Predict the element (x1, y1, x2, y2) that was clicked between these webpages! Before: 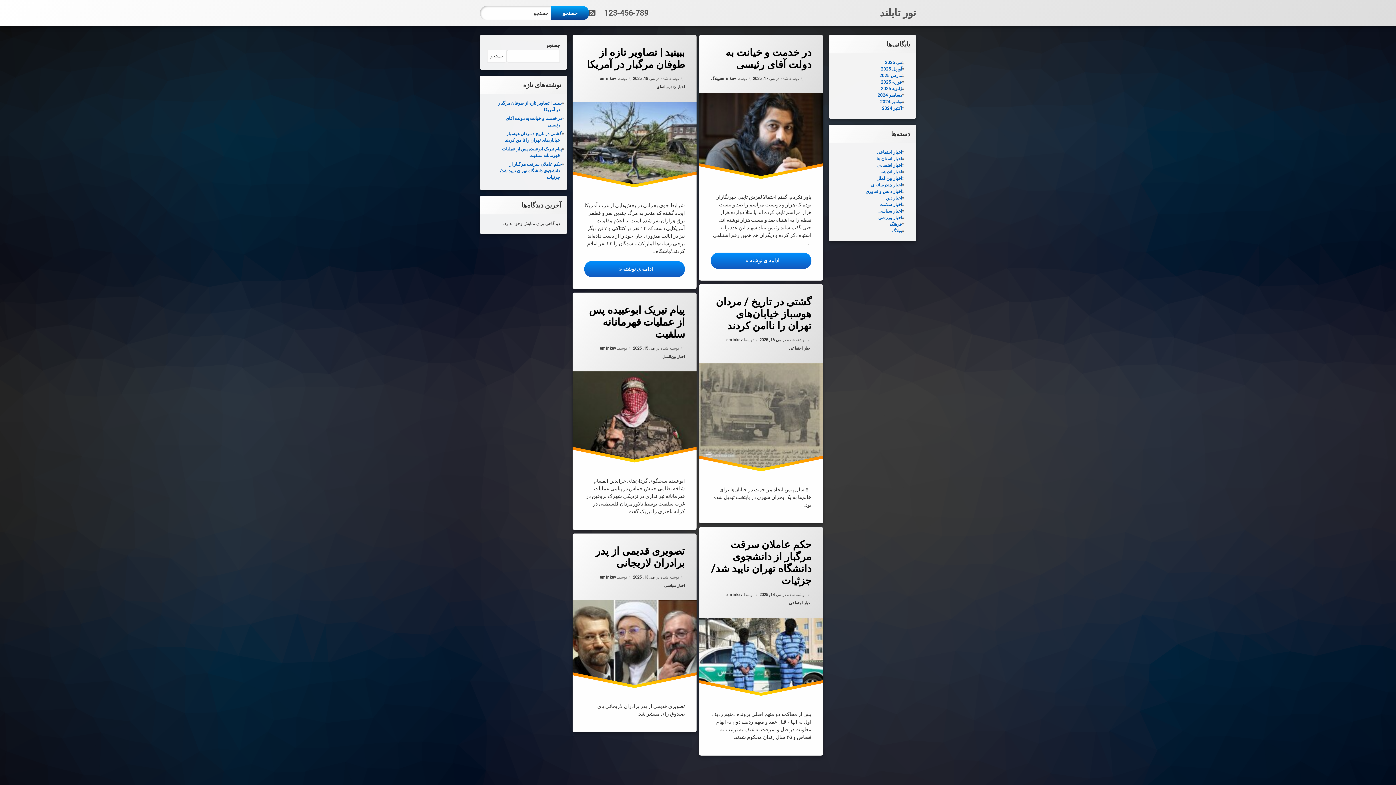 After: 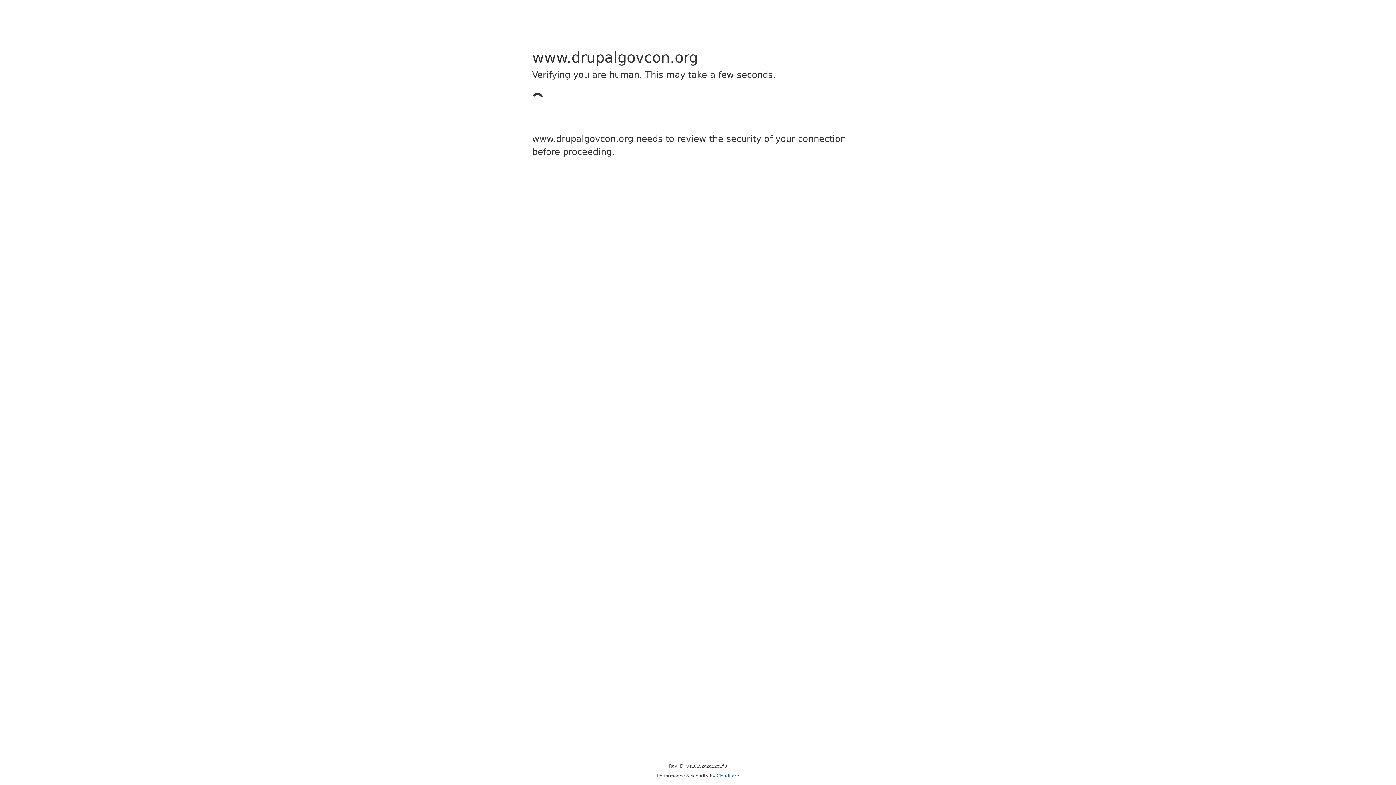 Action: bbox: (600, 76, 616, 81) label: aminkav